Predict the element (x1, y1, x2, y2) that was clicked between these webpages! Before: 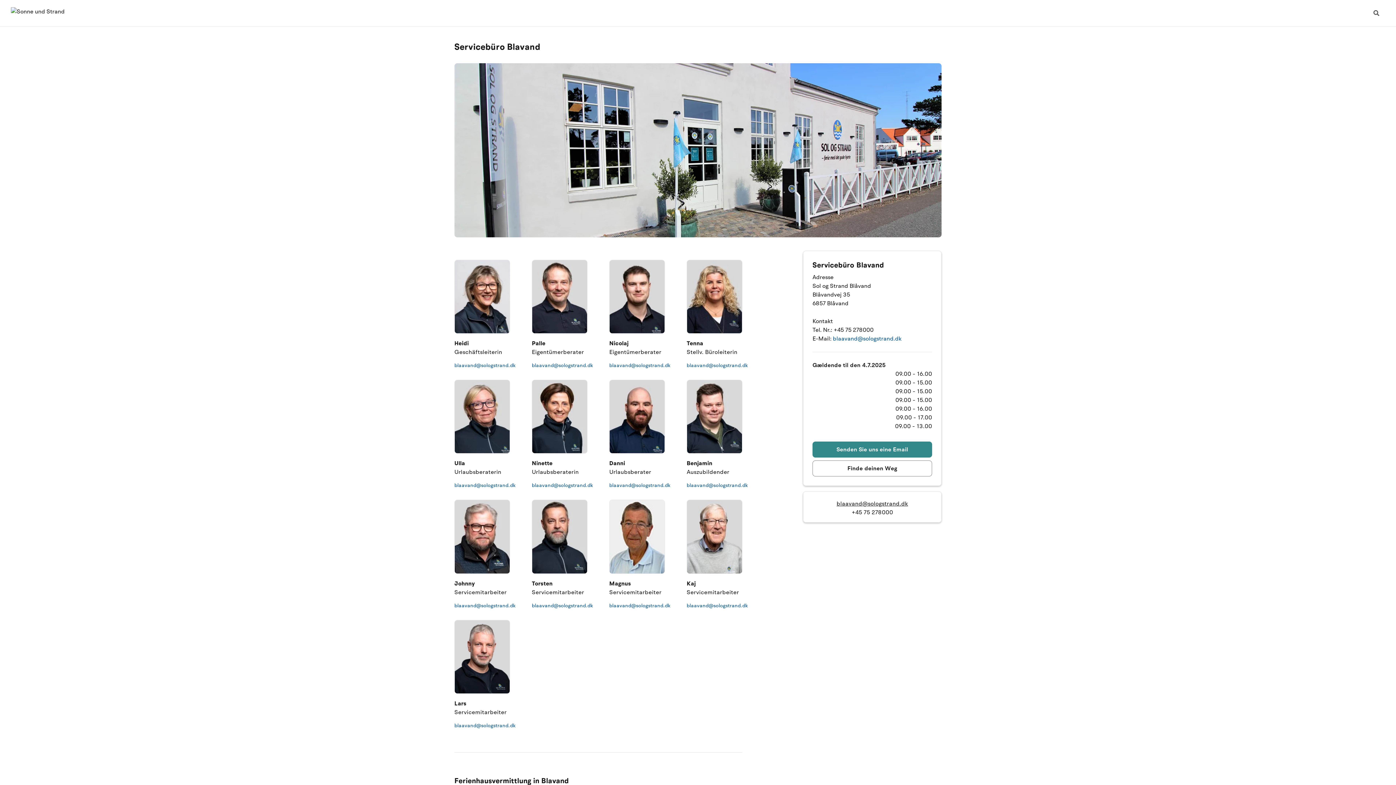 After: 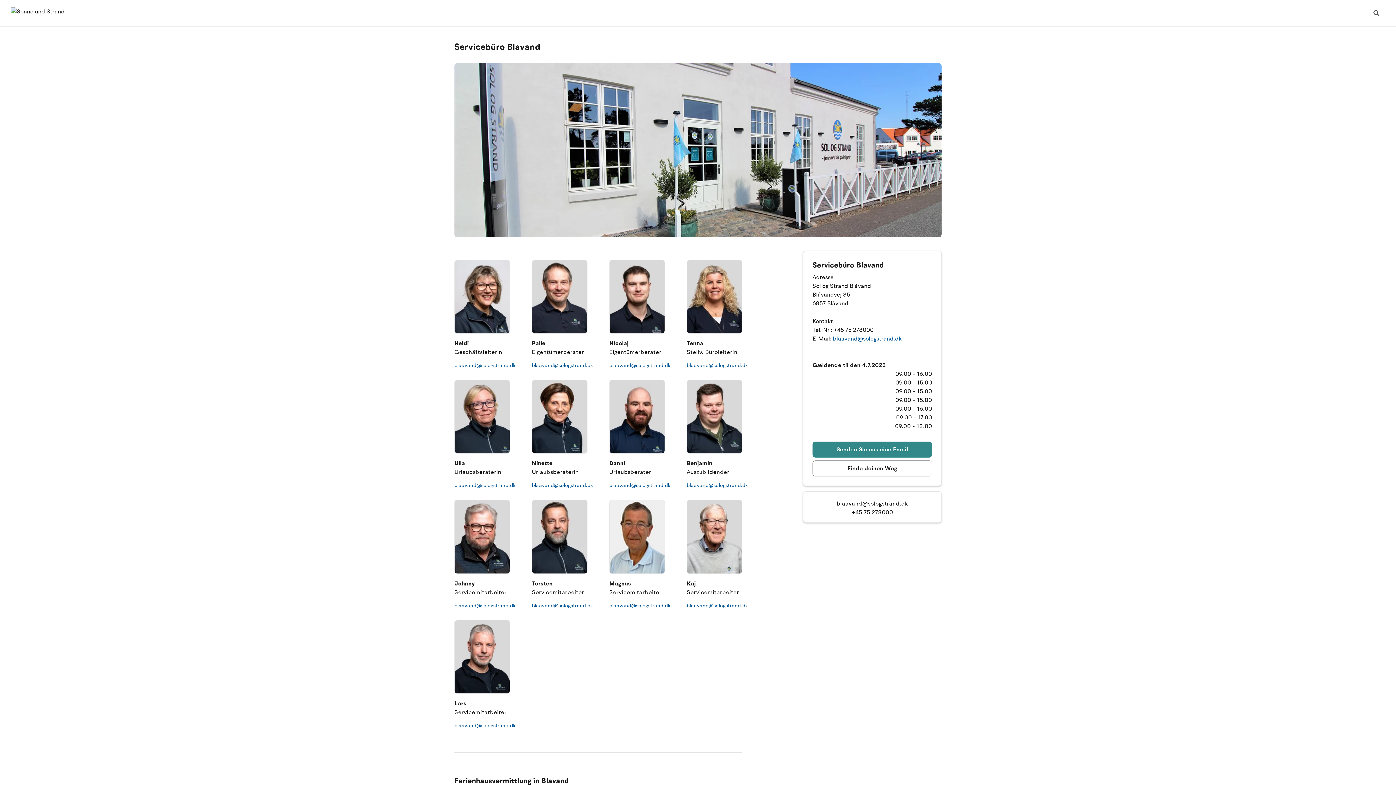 Action: label: blaavand@sologstrand.dk bbox: (609, 602, 665, 609)